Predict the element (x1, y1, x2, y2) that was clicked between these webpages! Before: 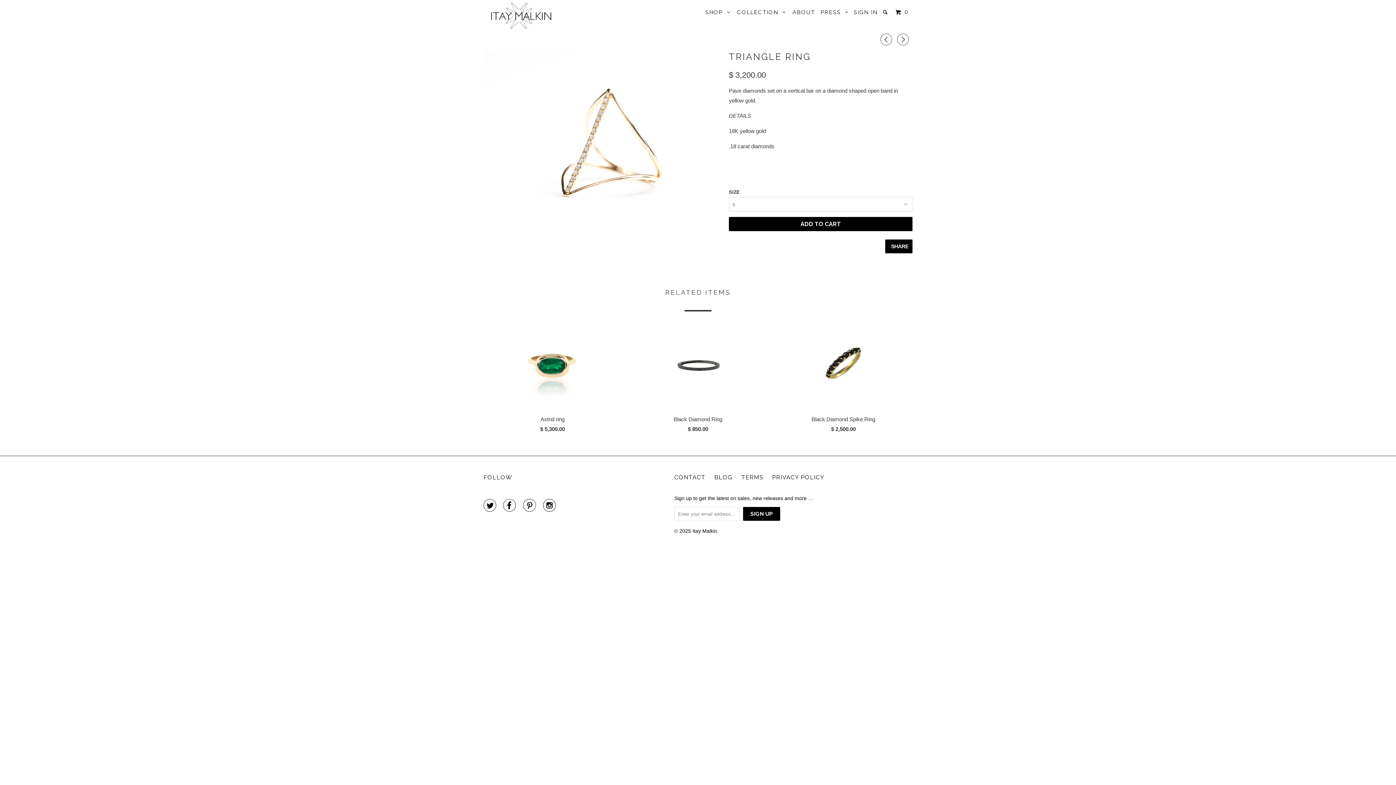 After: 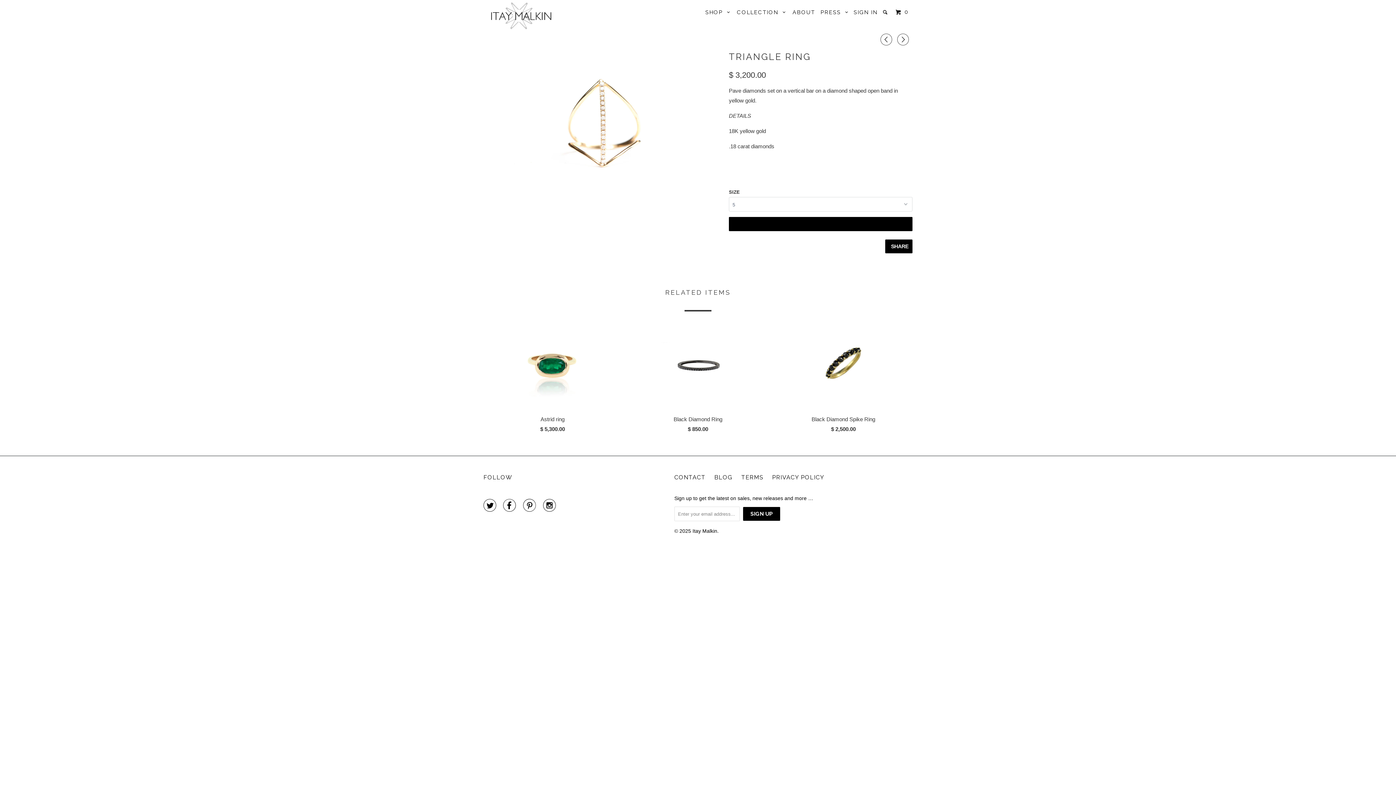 Action: bbox: (729, 217, 912, 231) label: ADD TO CART